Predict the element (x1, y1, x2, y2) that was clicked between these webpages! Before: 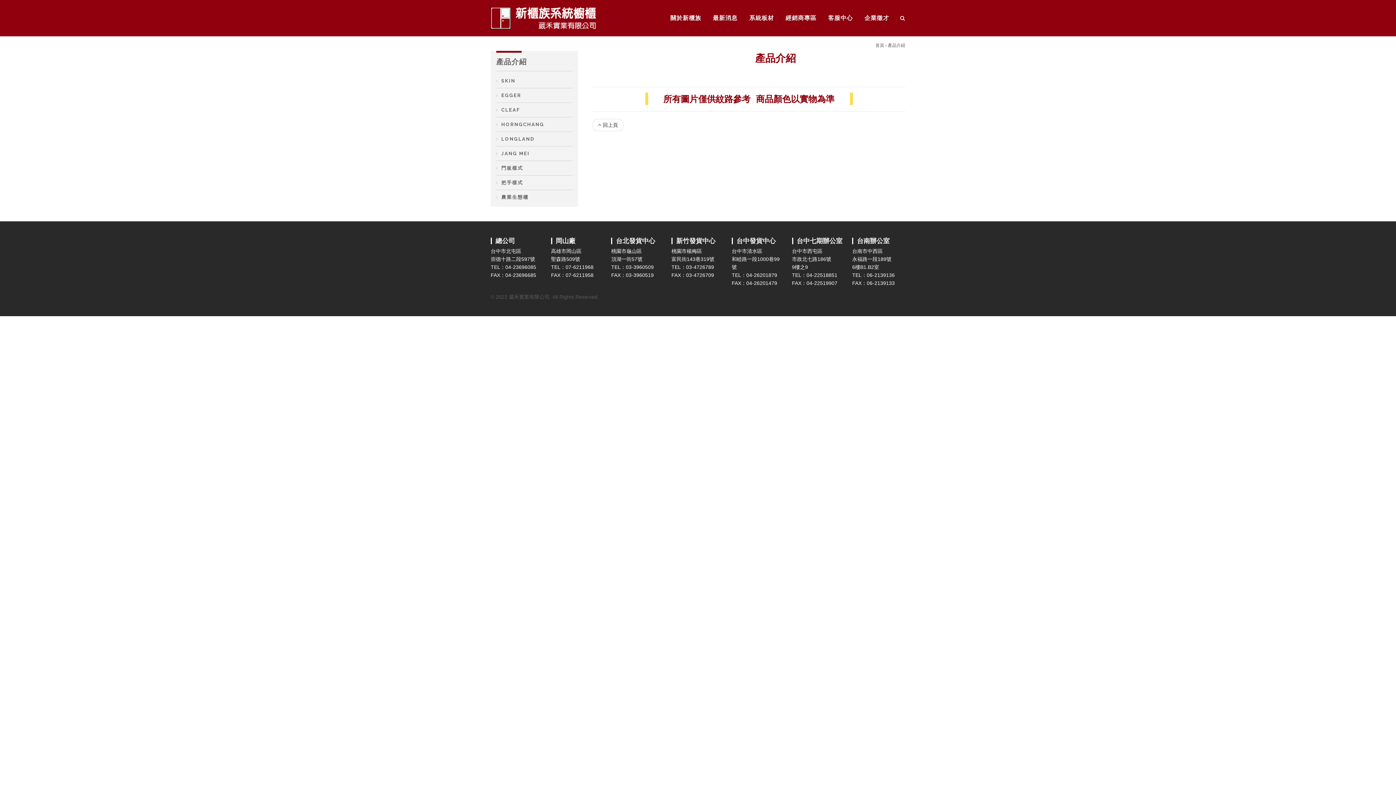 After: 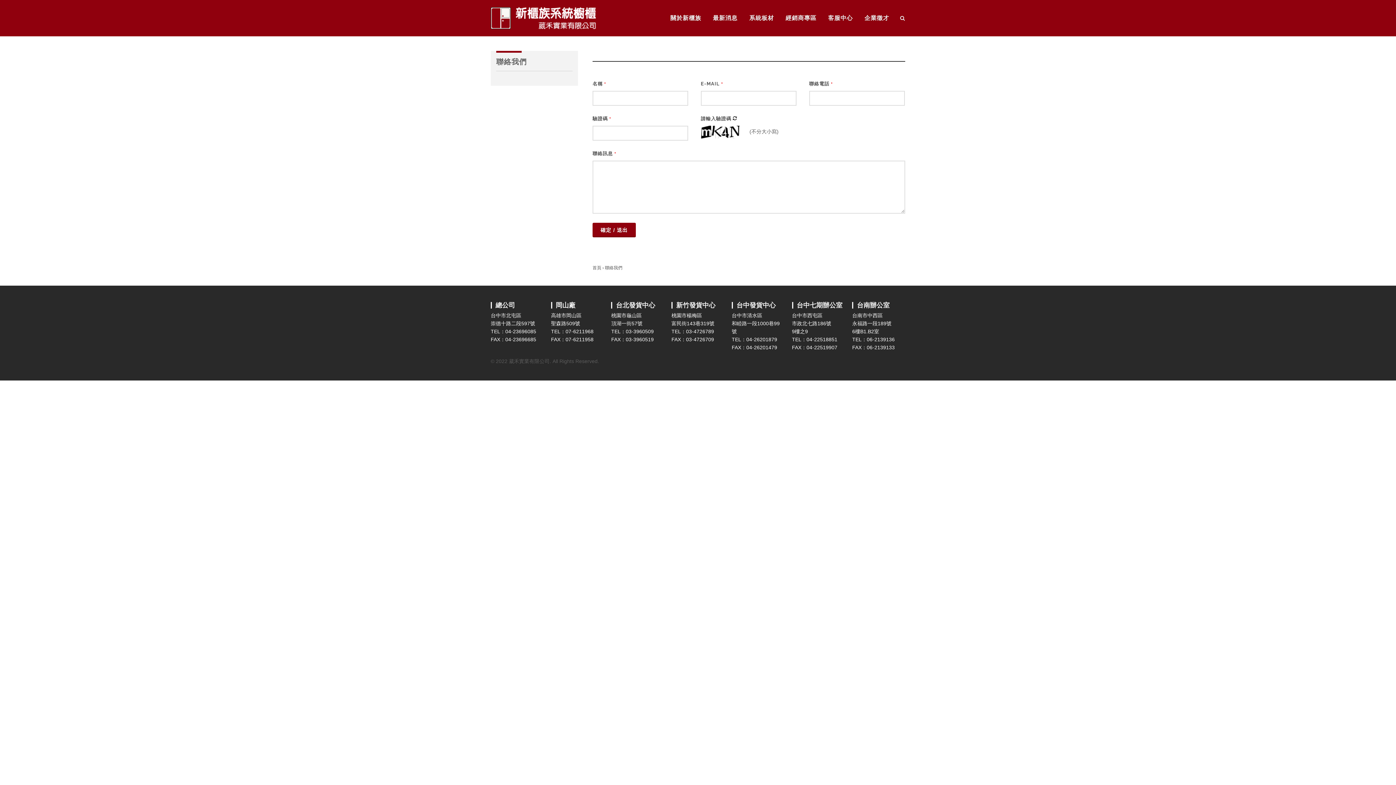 Action: label: 客服中心 bbox: (822, 0, 858, 36)